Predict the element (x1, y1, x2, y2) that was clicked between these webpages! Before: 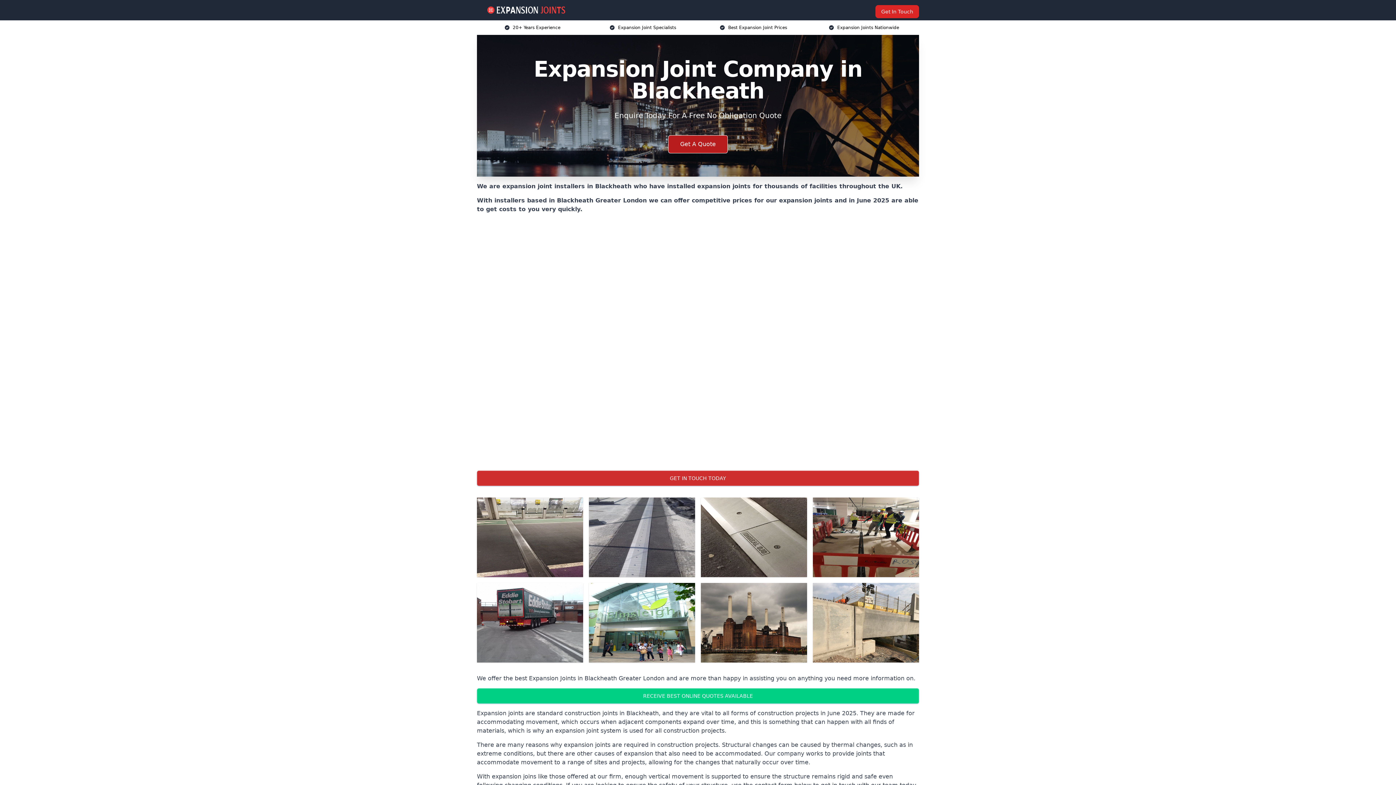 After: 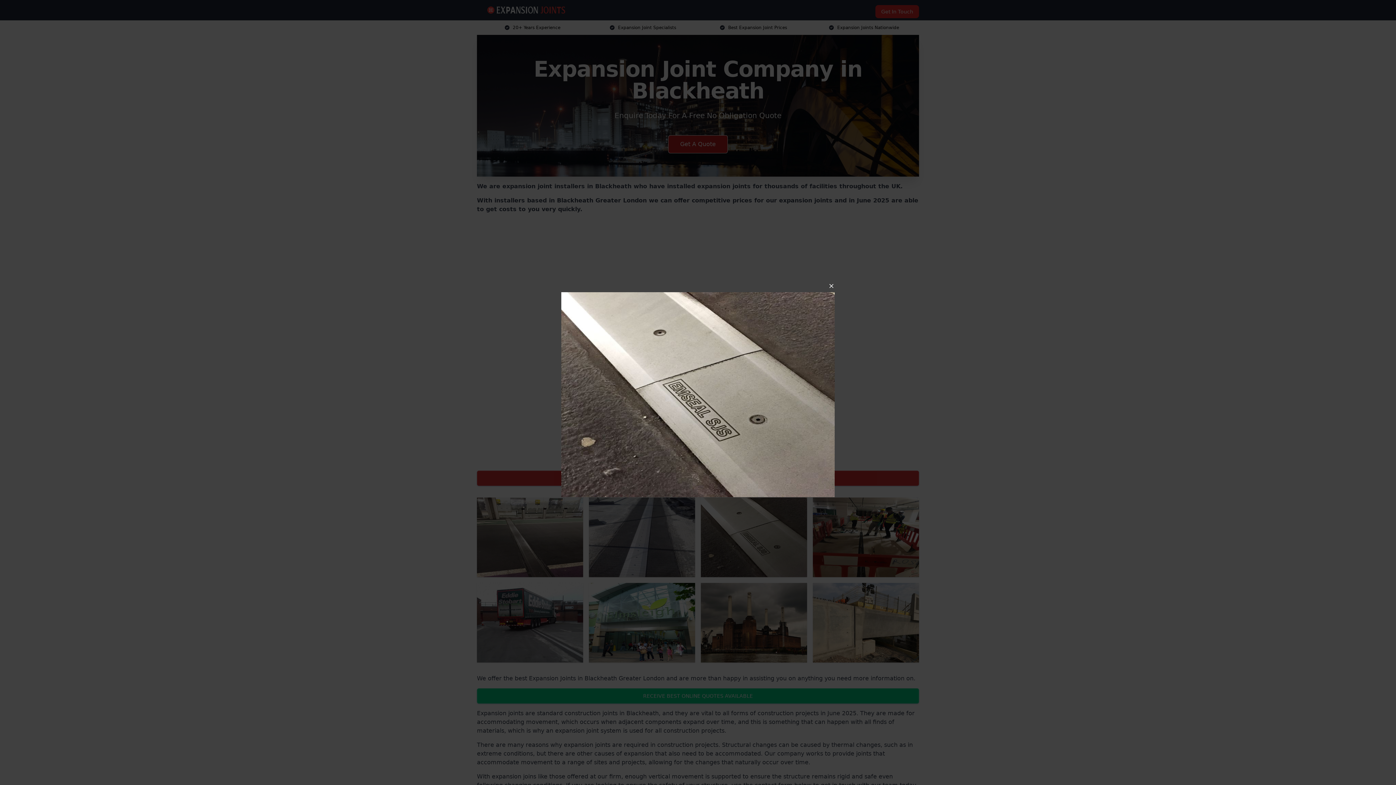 Action: bbox: (701, 497, 807, 577)